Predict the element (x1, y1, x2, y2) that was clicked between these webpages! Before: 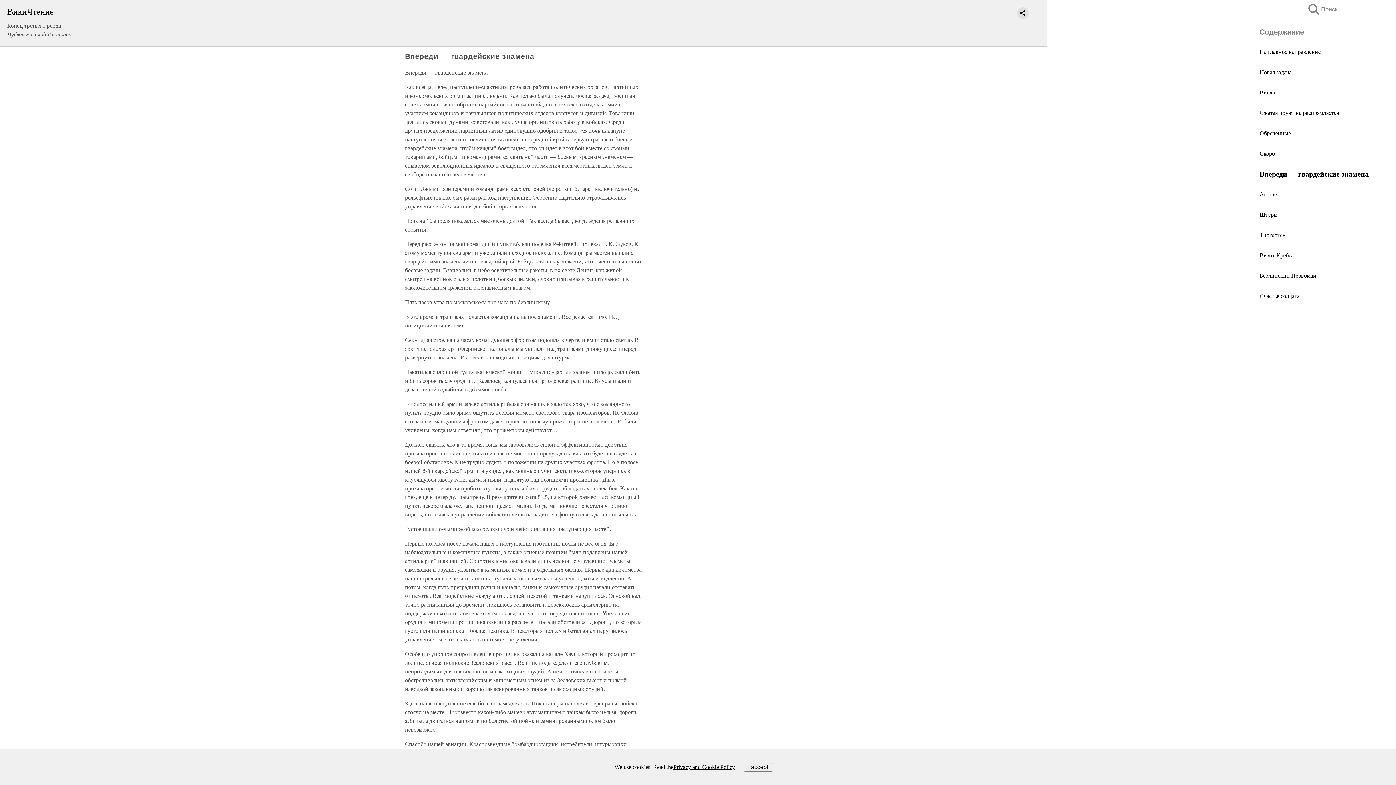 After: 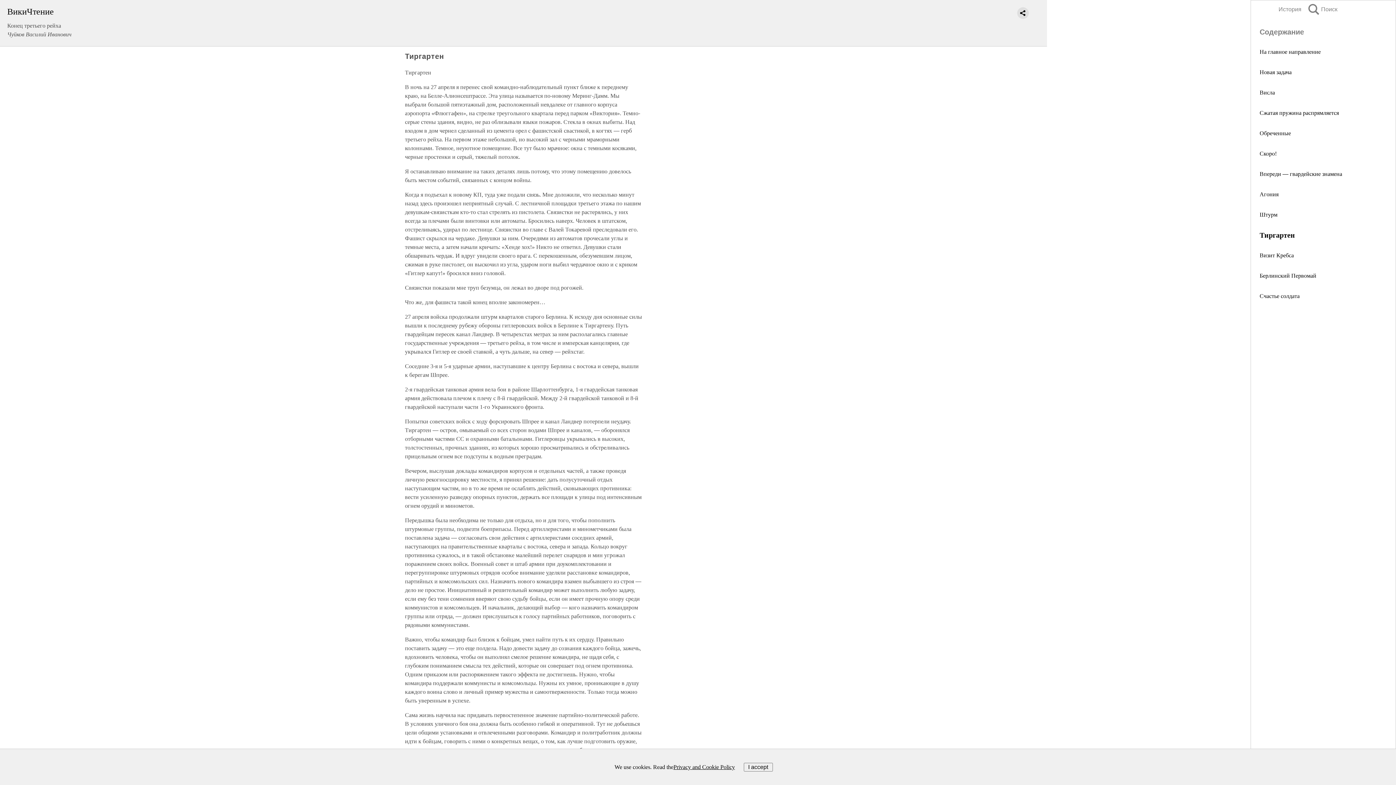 Action: bbox: (1260, 232, 1286, 238) label: Тиргартен